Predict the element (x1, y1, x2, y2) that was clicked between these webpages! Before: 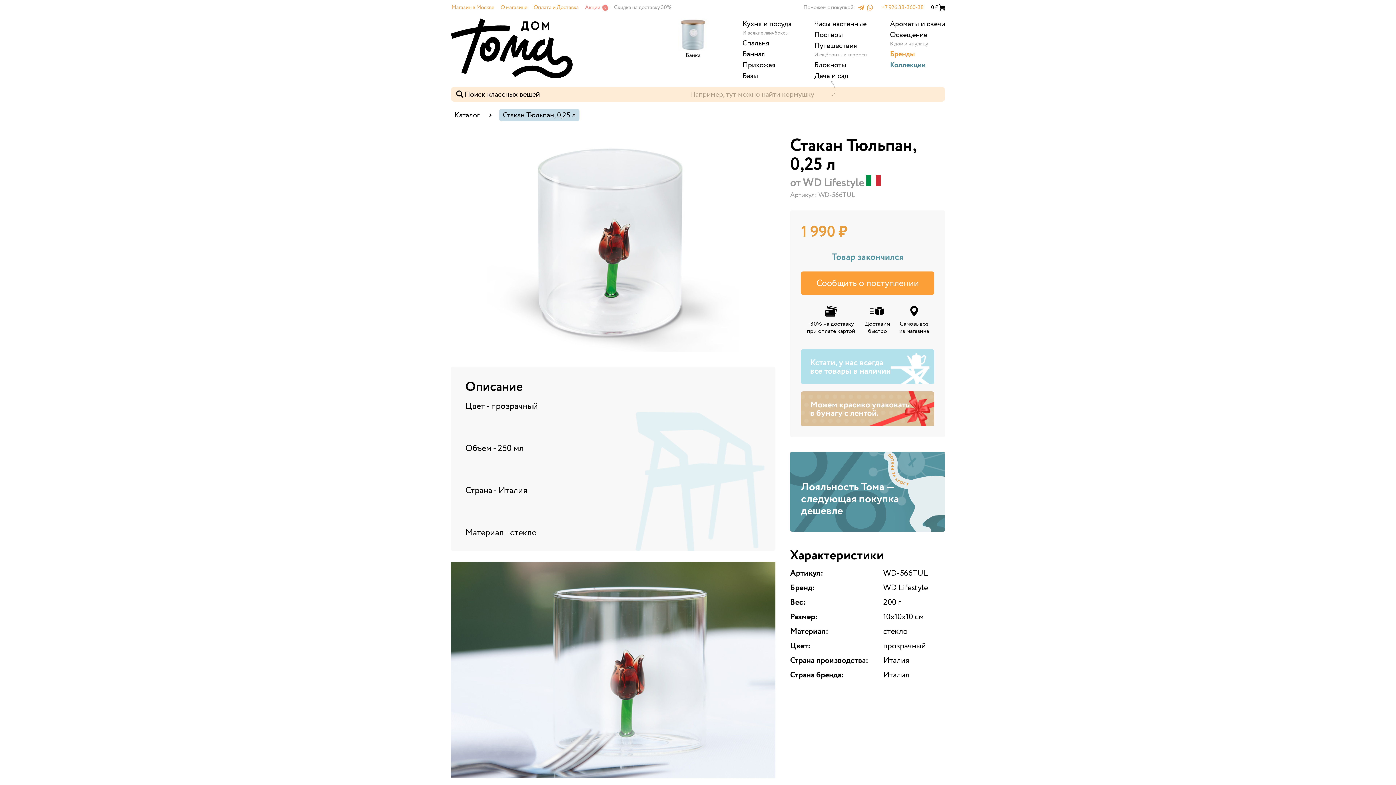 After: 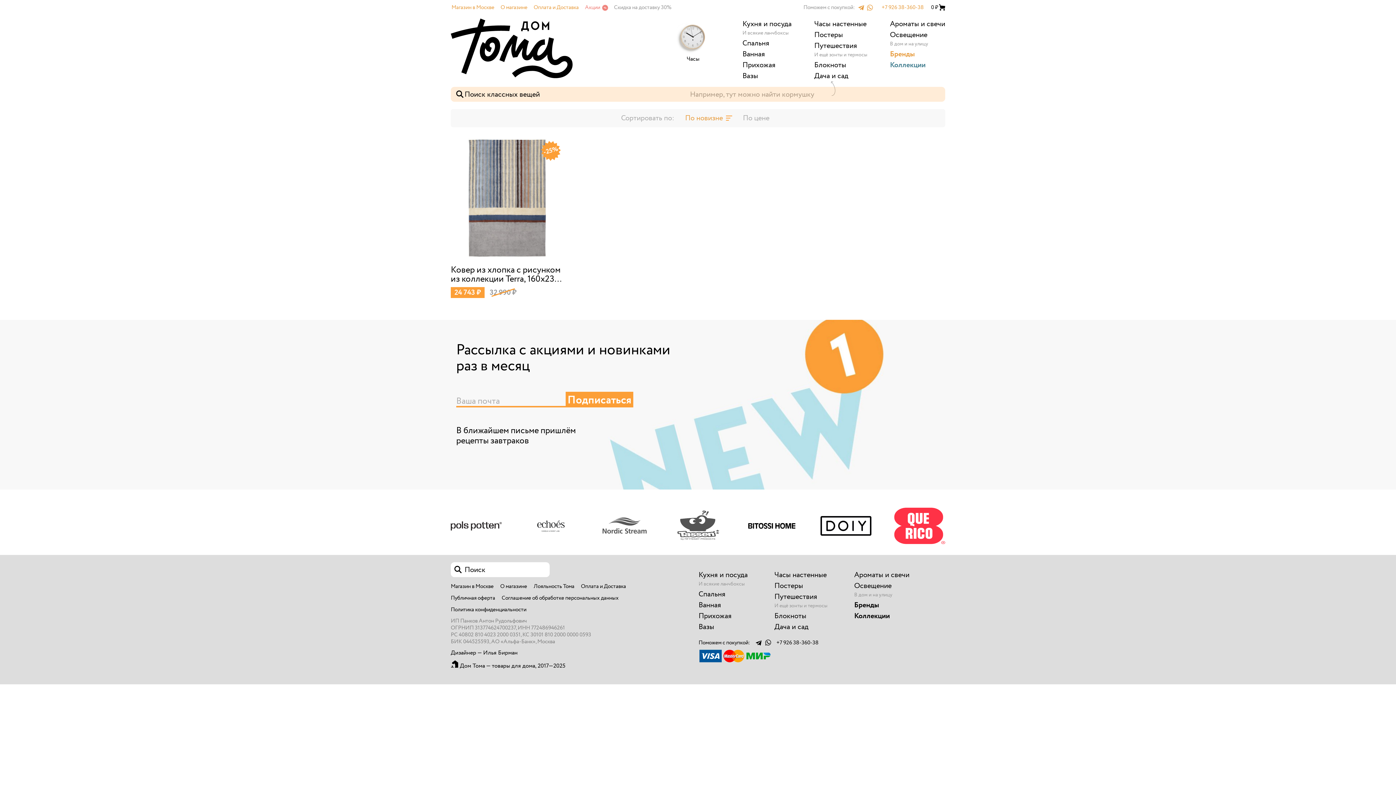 Action: label: Акции bbox: (582, 4, 602, 10)